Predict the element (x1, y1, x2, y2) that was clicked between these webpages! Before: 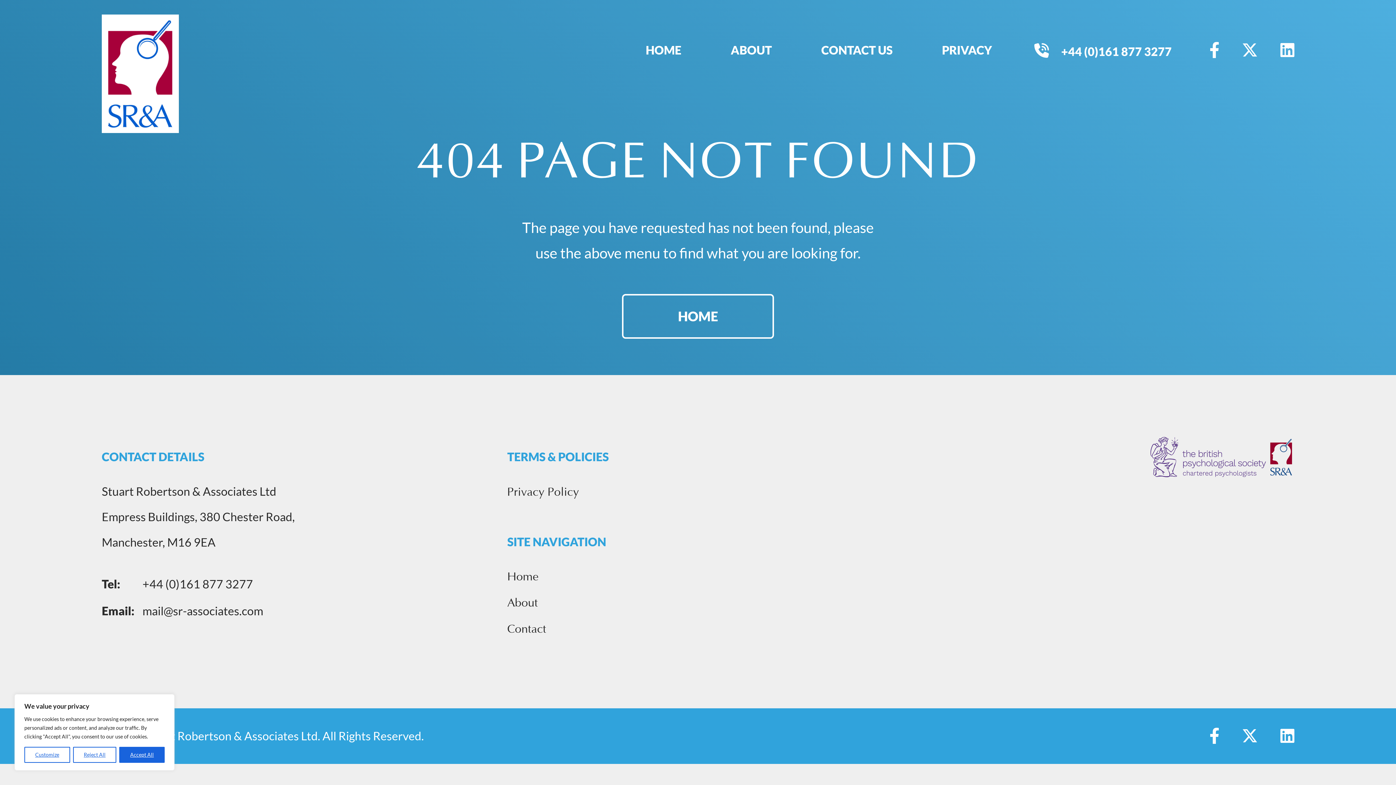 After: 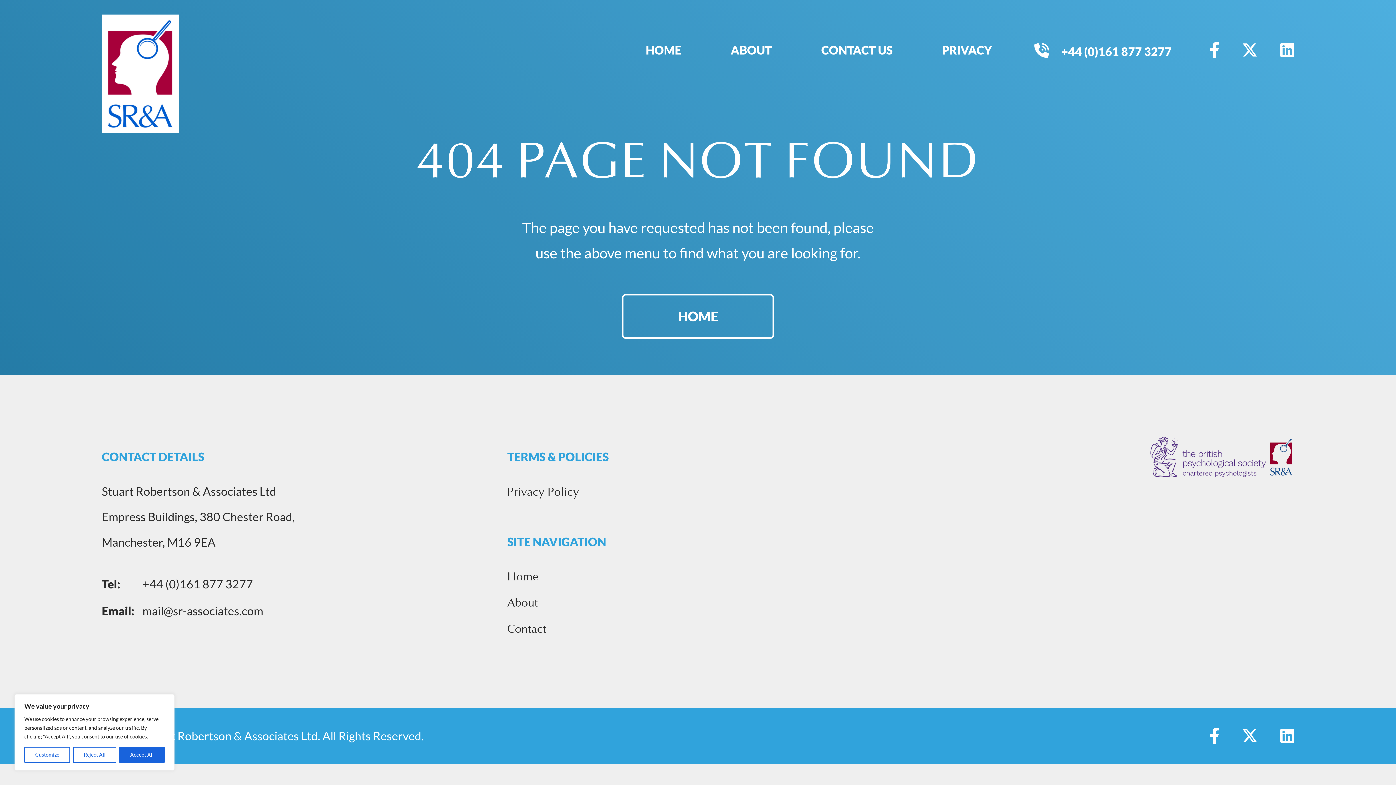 Action: bbox: (1242, 722, 1258, 750)